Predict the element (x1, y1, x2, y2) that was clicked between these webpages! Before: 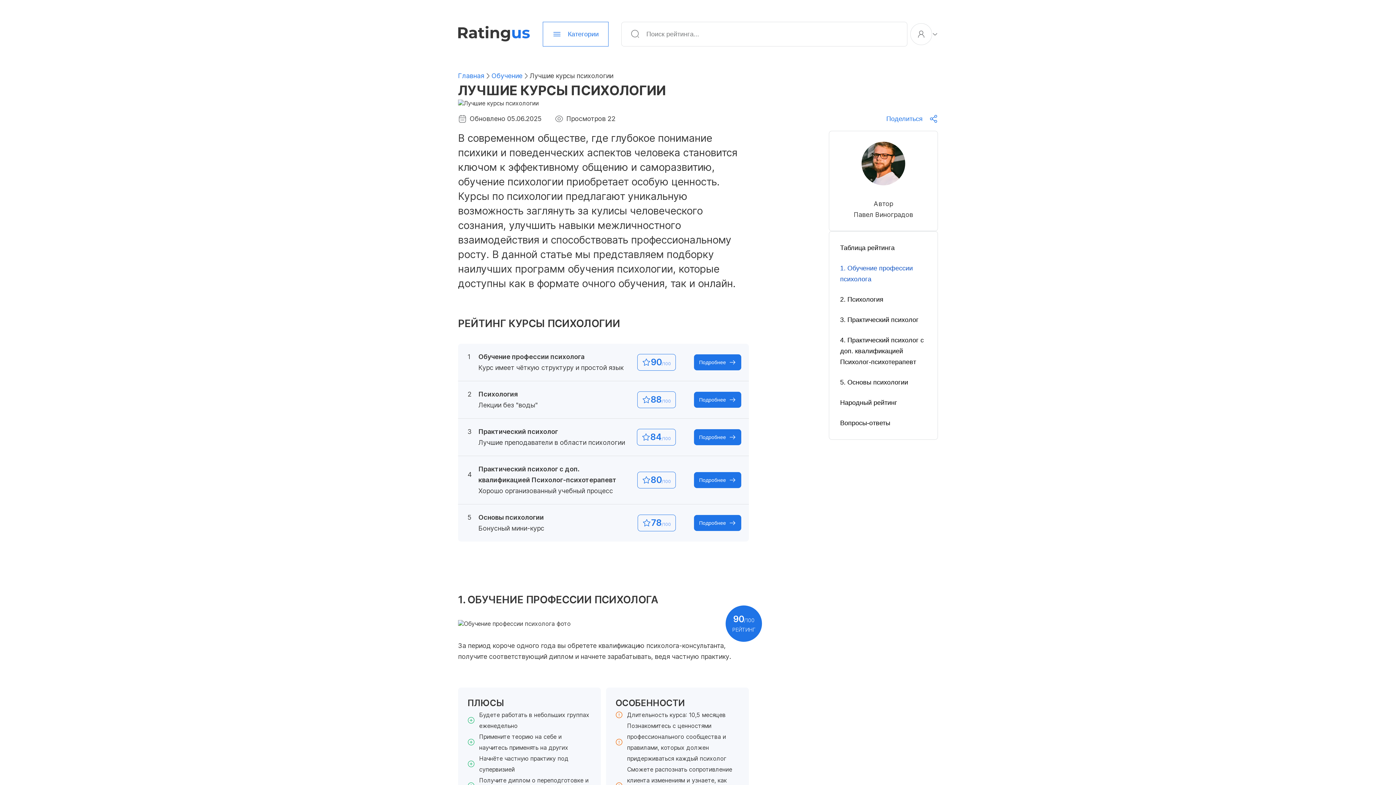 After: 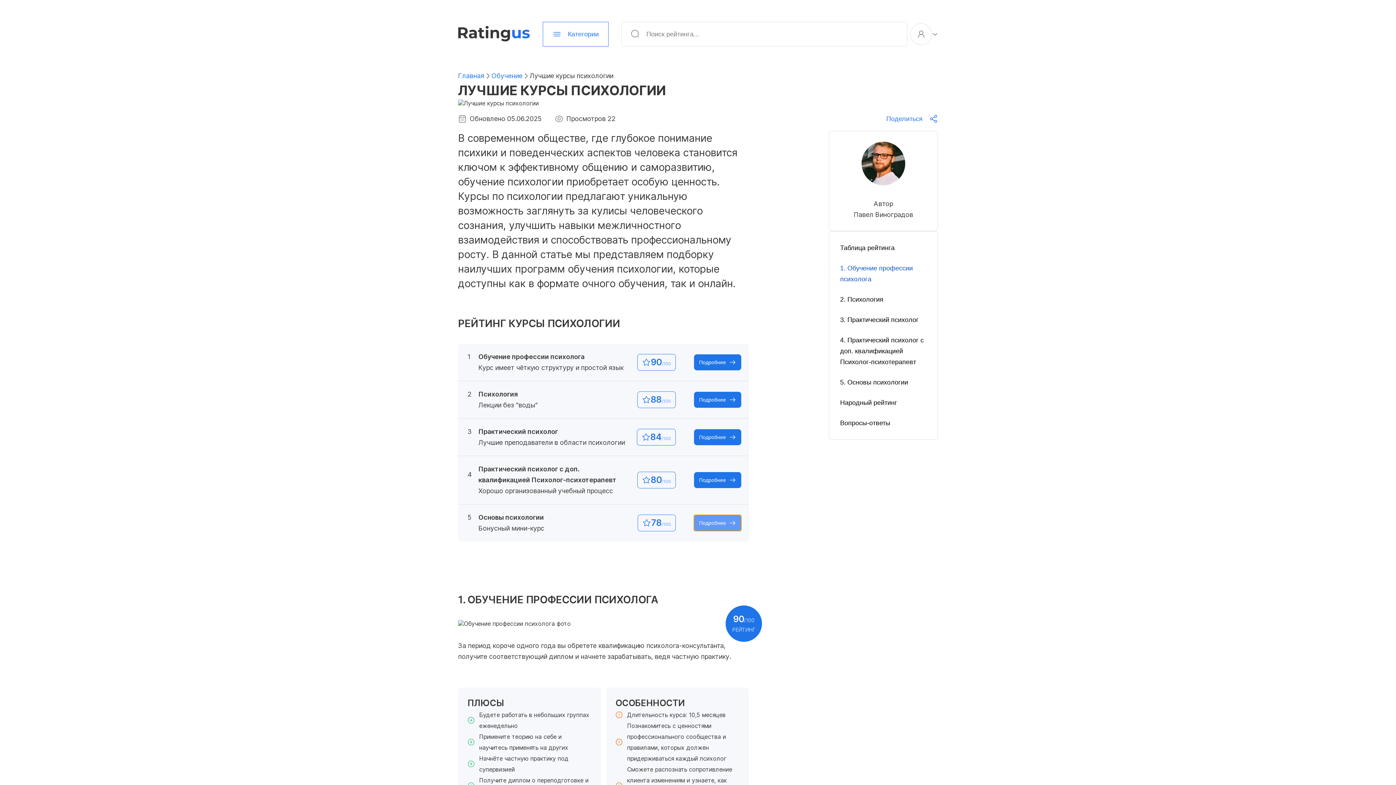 Action: label: Подробнее bbox: (694, 515, 741, 531)